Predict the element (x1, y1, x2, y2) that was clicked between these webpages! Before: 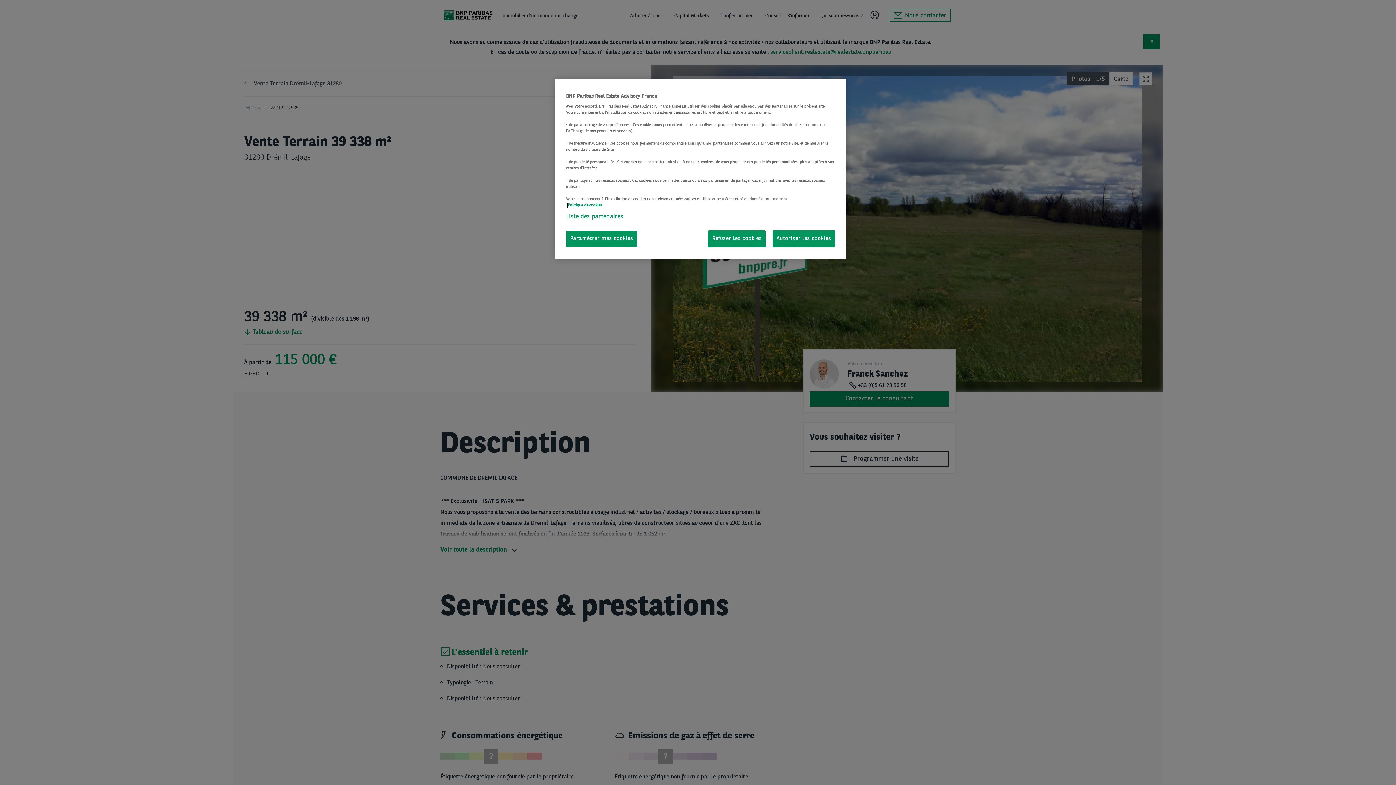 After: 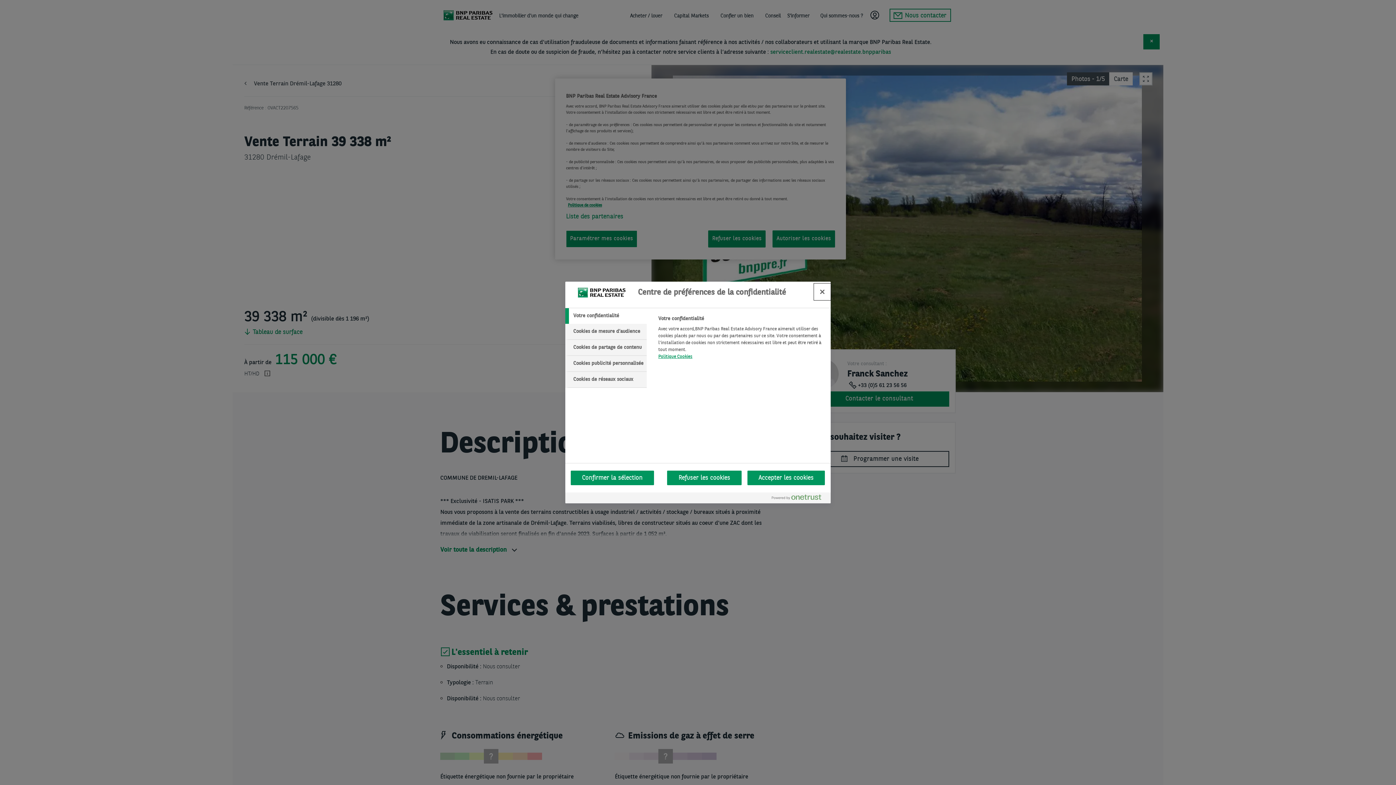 Action: bbox: (566, 230, 637, 247) label: Paramétrer mes cookies, Ouvre la boîte de dialogue du centre de préférences